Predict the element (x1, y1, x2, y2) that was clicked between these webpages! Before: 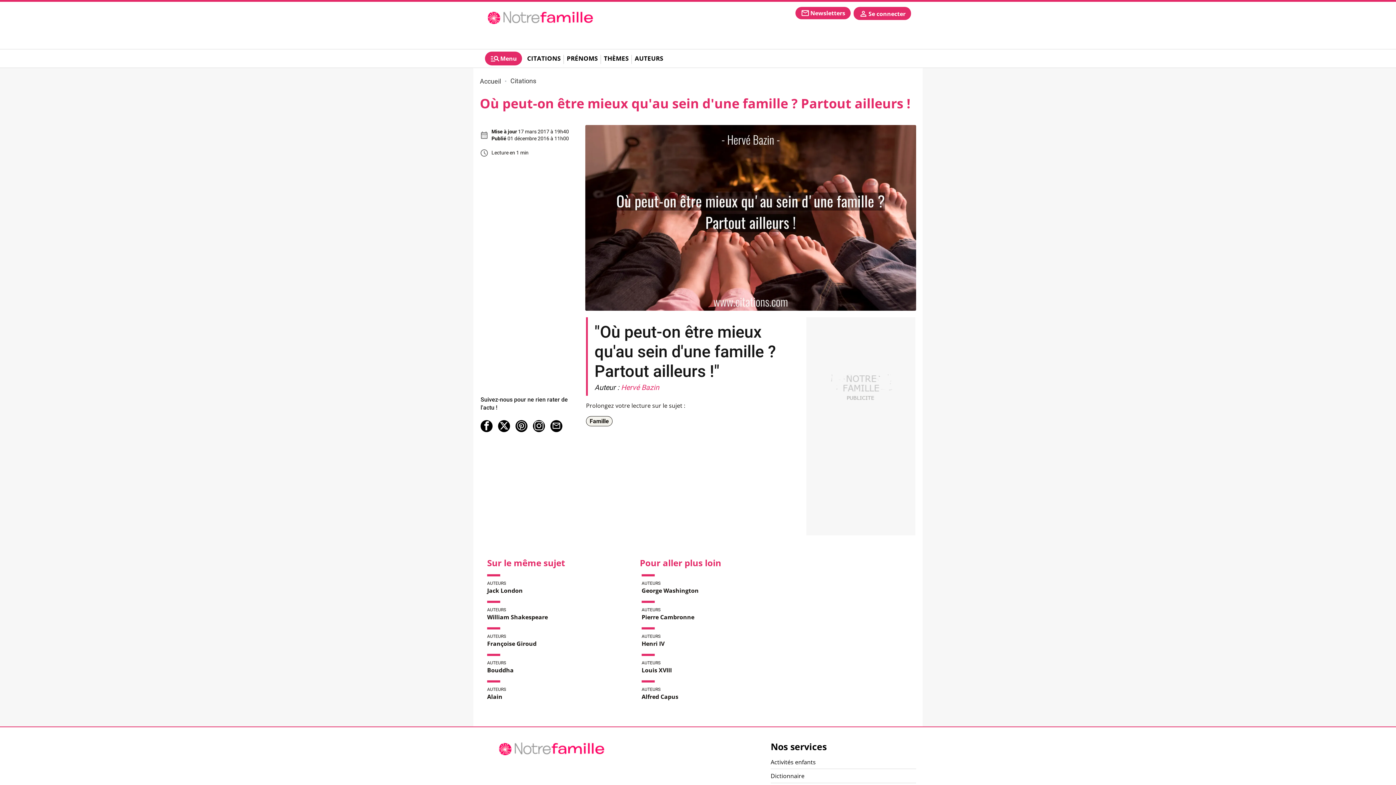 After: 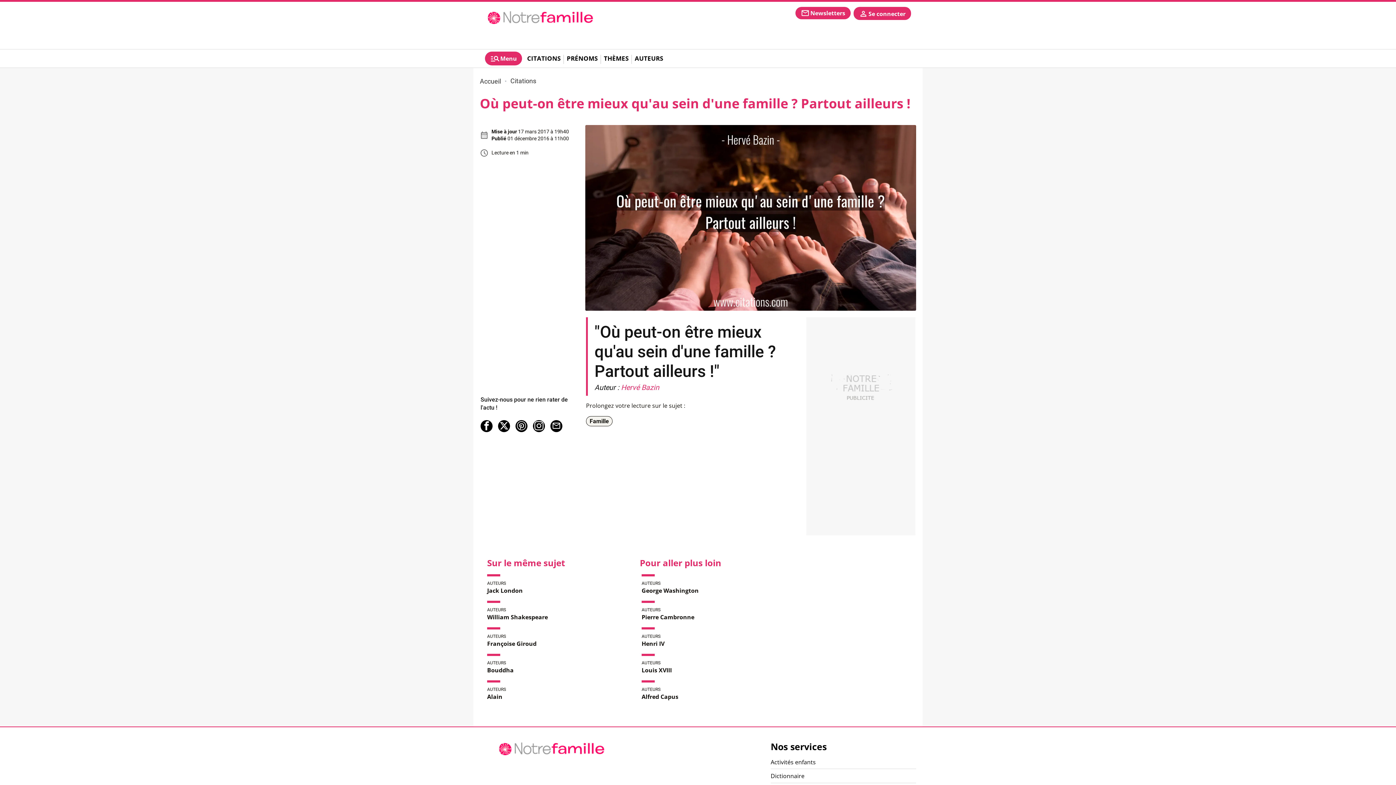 Action: bbox: (550, 420, 562, 432)